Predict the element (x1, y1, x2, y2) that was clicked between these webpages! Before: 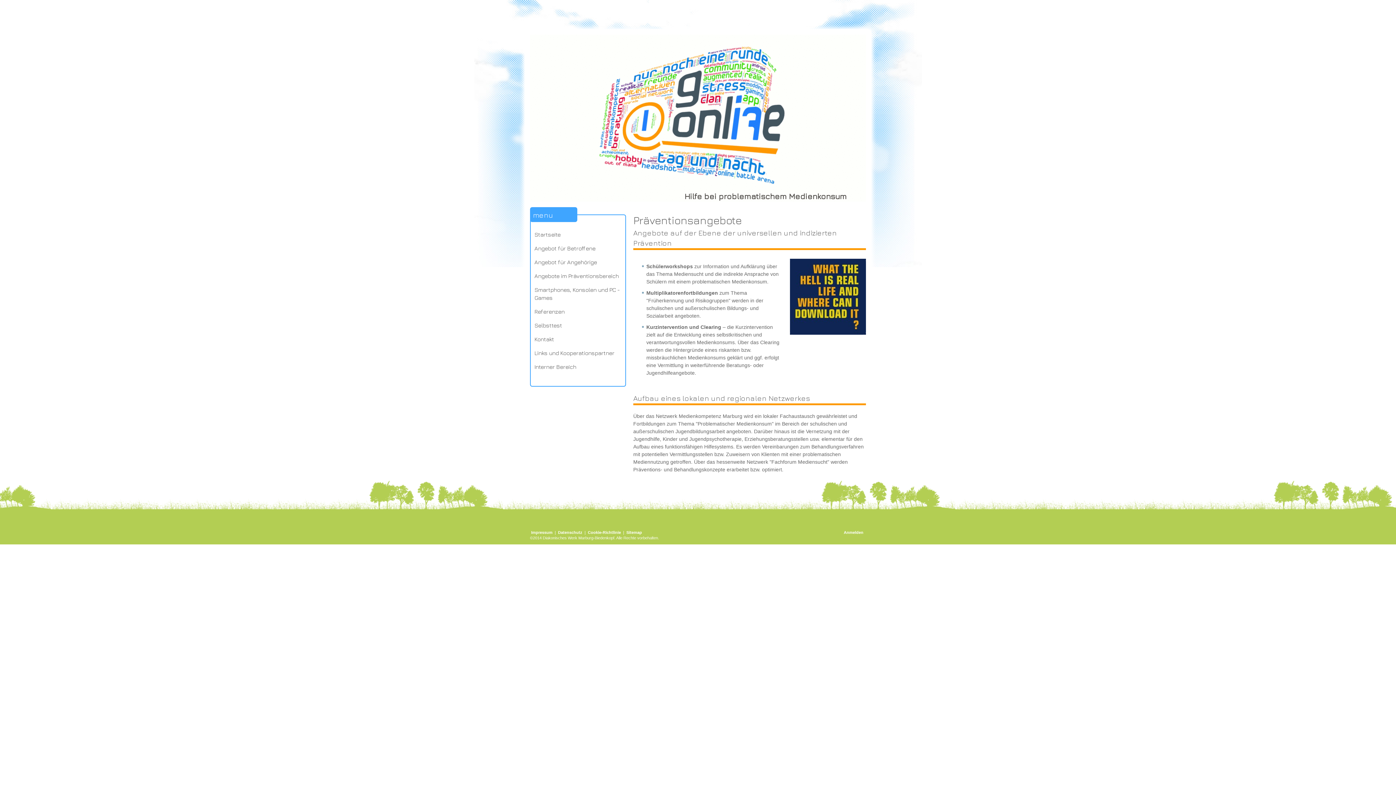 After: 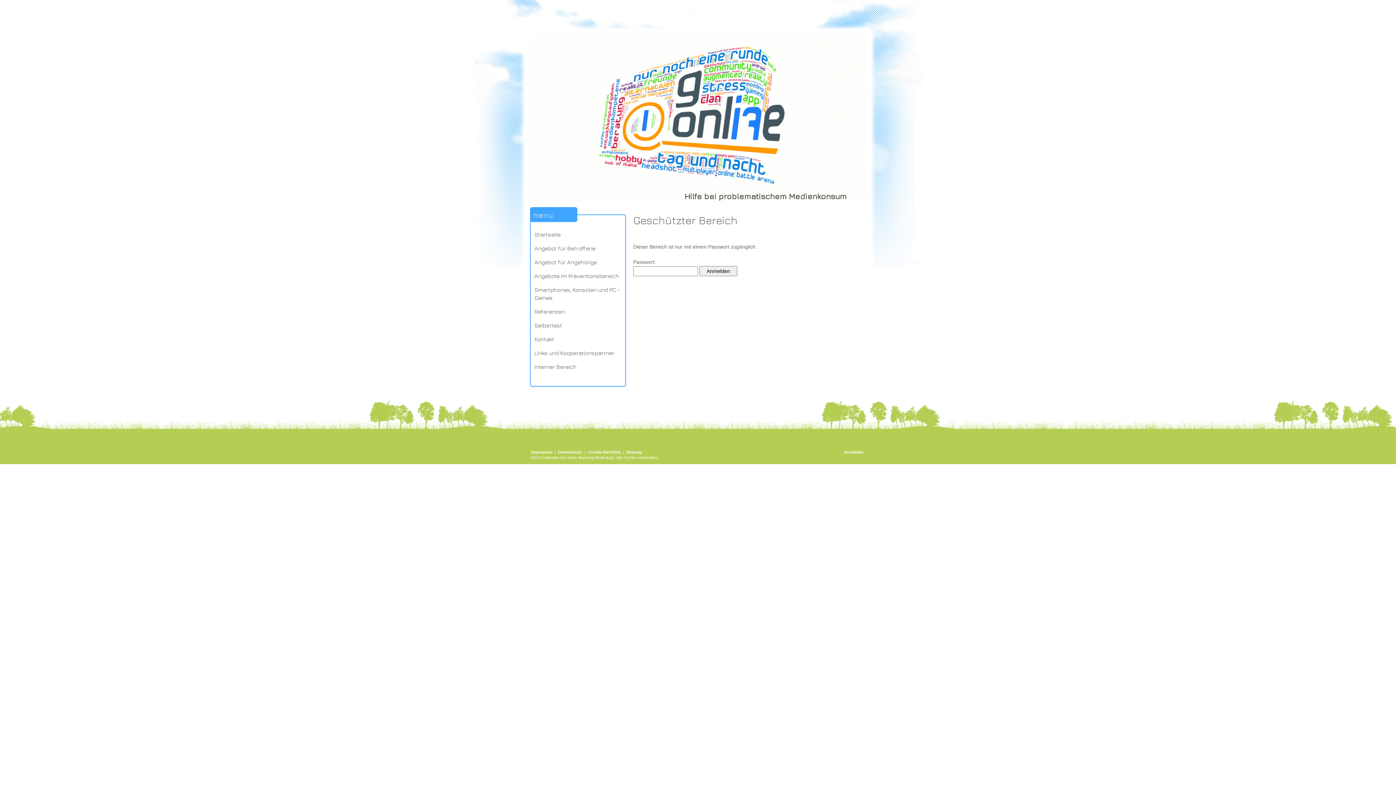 Action: bbox: (531, 360, 624, 373) label: Interner Bereich